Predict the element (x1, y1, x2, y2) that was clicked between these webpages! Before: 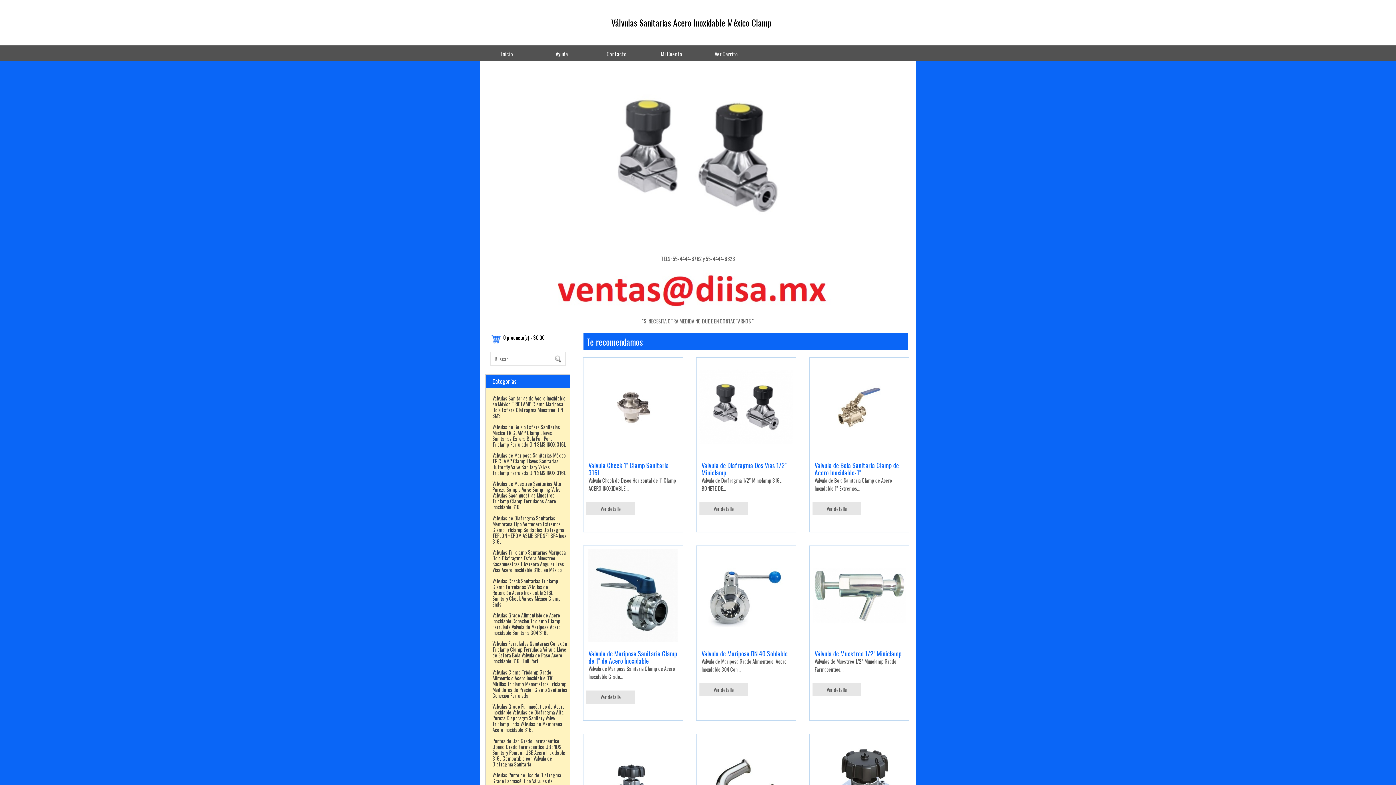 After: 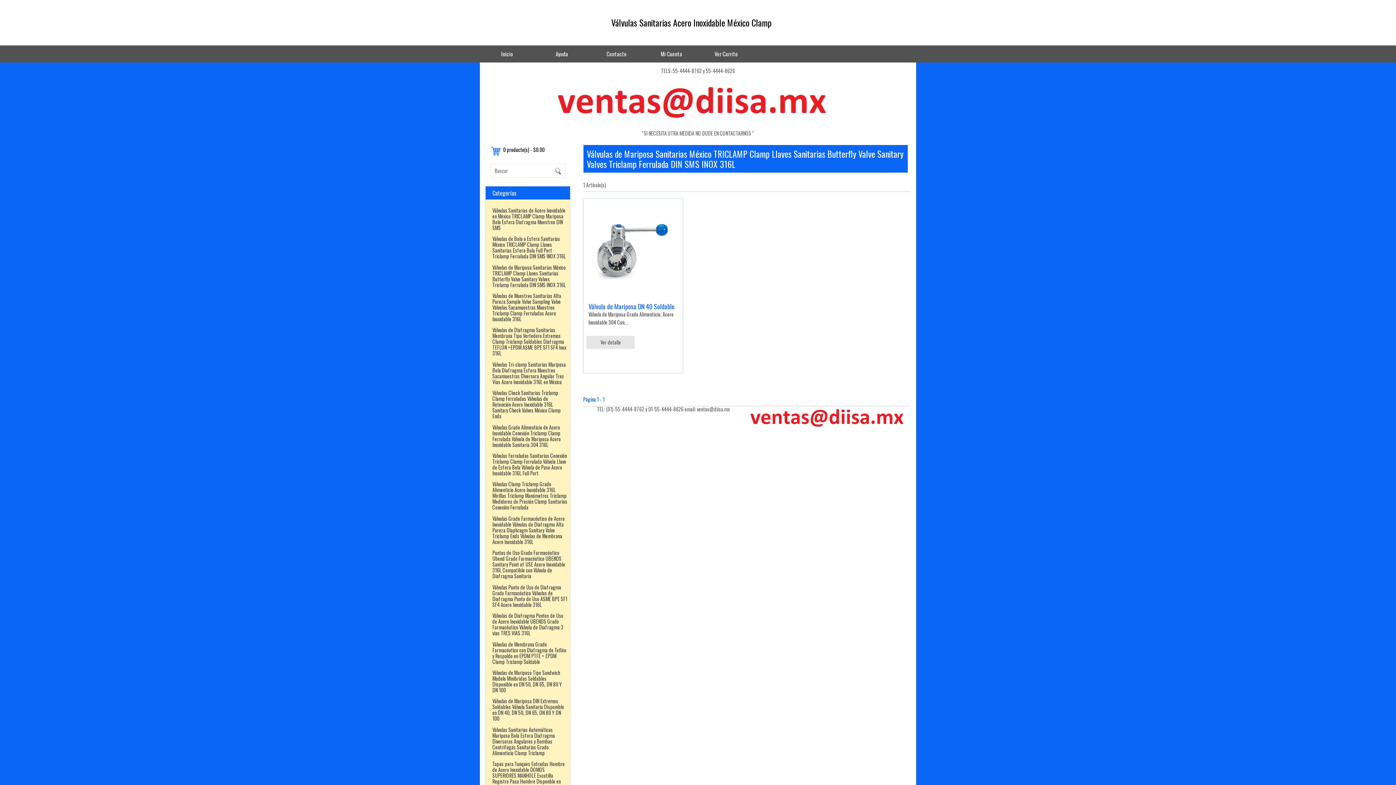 Action: bbox: (492, 451, 566, 476) label: Válvulas de Mariposa Sanitarias México TRICLAMP Clamp Llaves Sanitarias Butterfly Valve Sanitary Valves Triclamp Ferrulada DIN SMS INOX 316L